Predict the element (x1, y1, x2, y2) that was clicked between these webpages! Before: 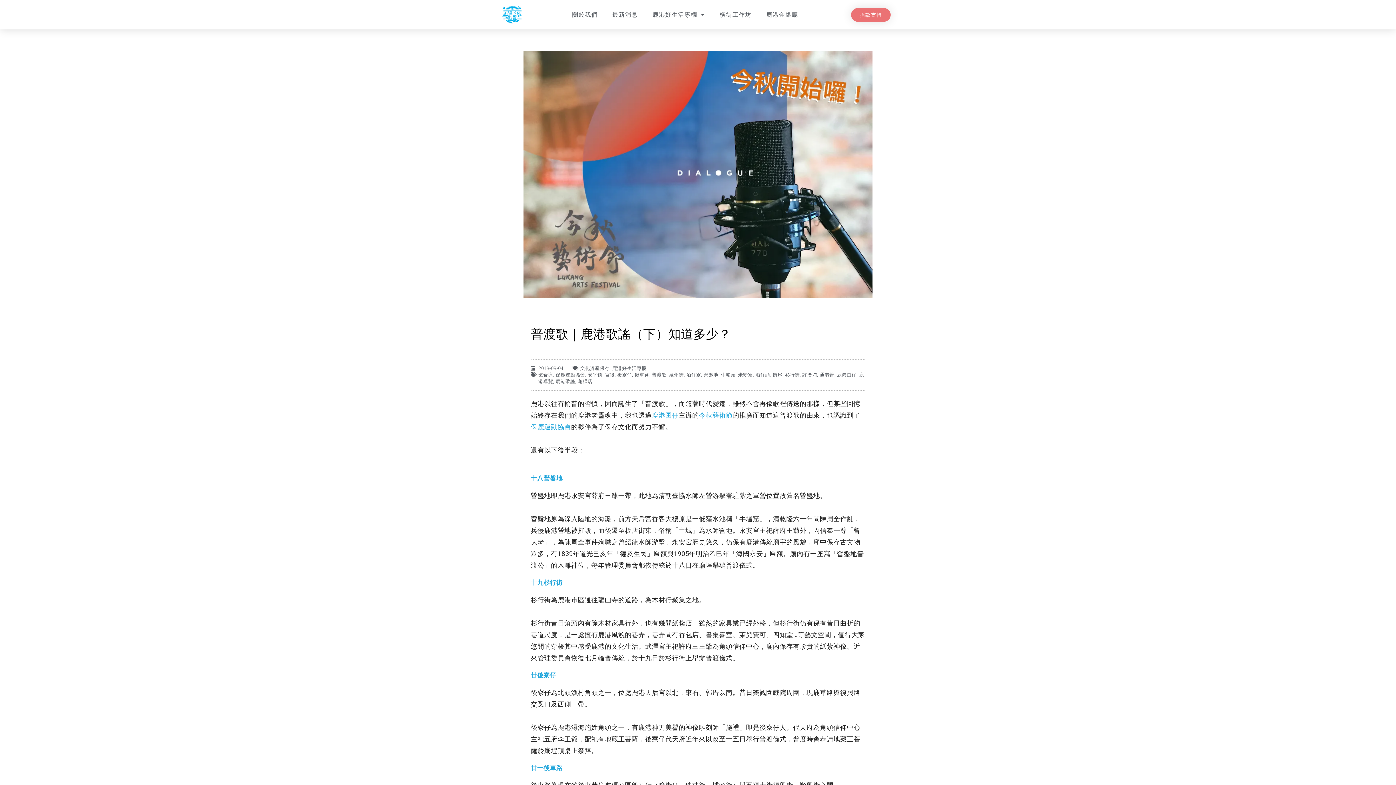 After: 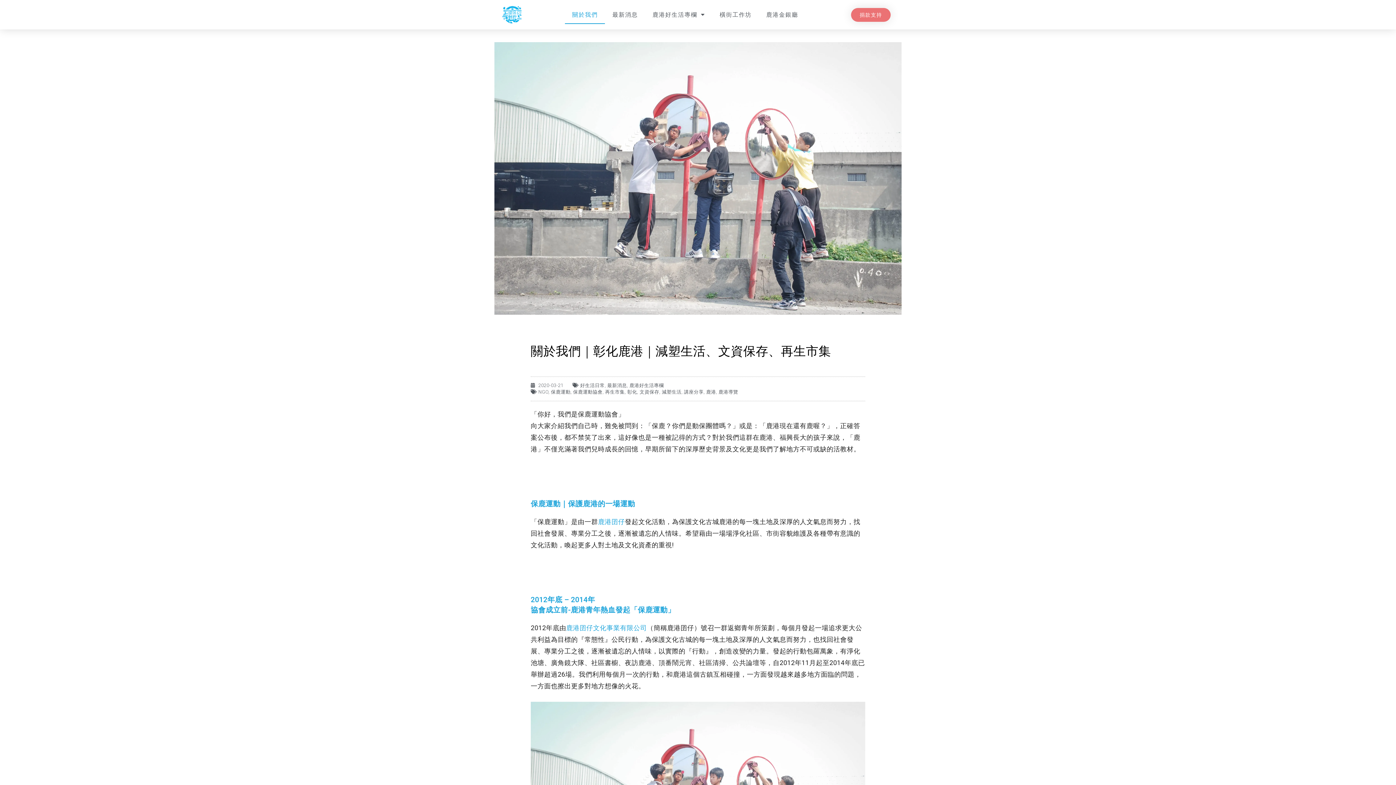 Action: label: 關於我們 bbox: (565, 5, 605, 23)